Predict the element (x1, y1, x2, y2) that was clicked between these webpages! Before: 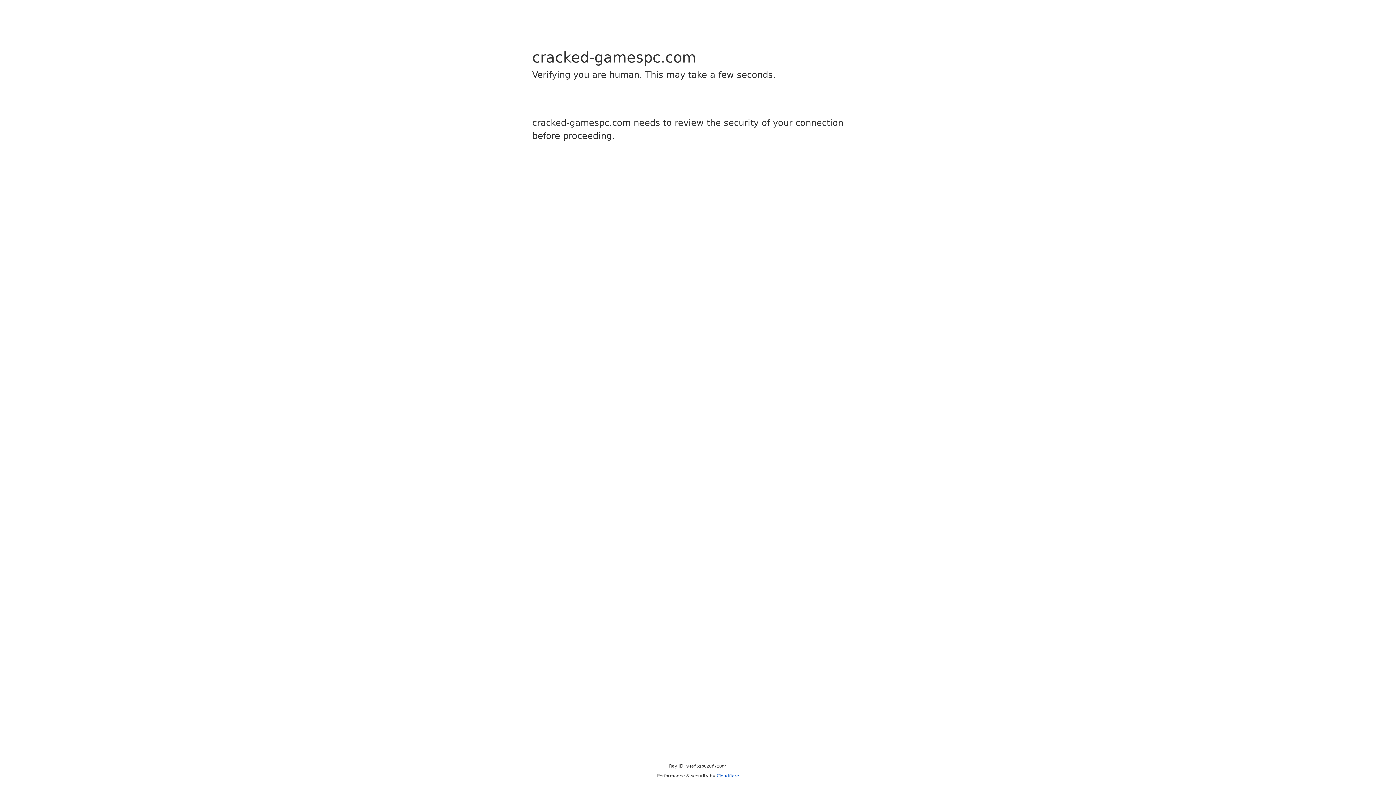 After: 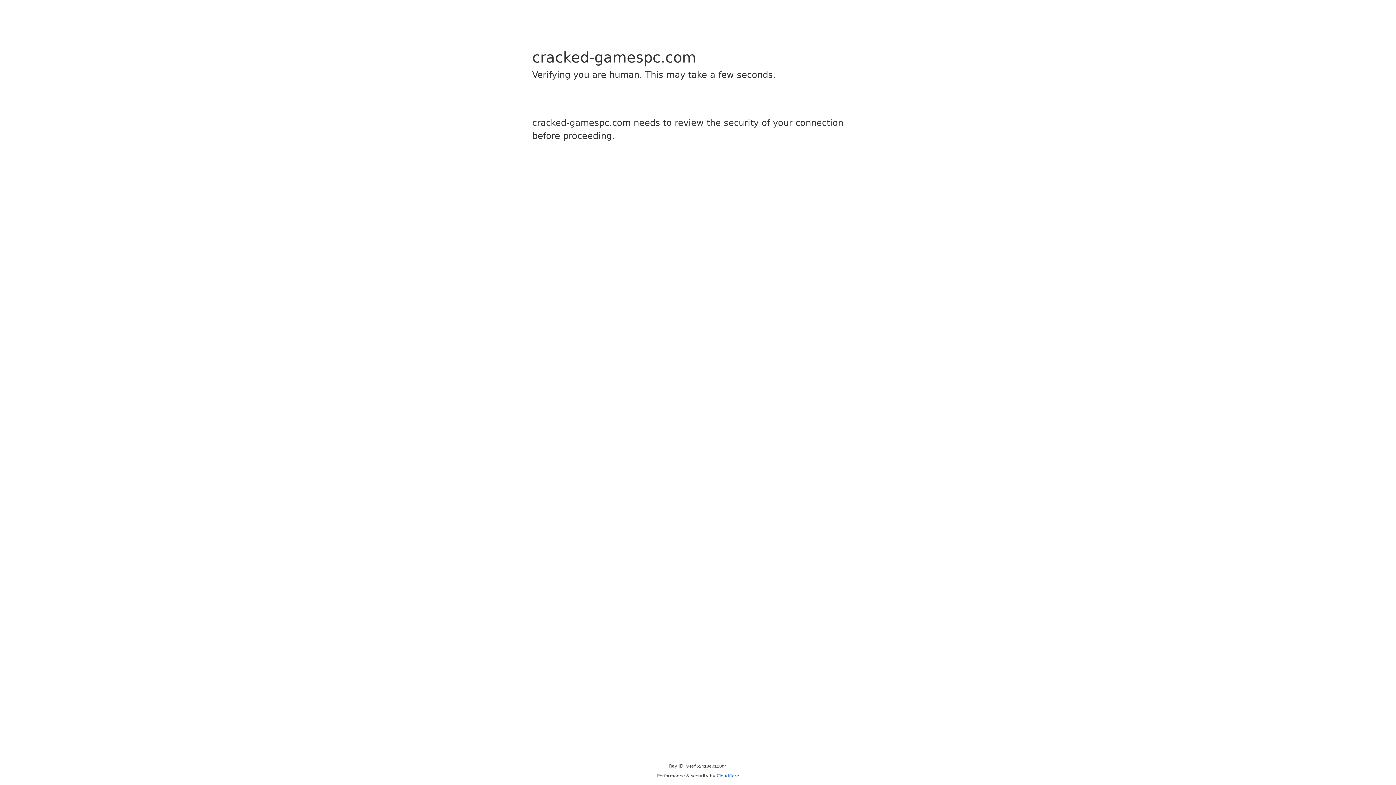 Action: label: Cloudflare bbox: (716, 773, 739, 778)